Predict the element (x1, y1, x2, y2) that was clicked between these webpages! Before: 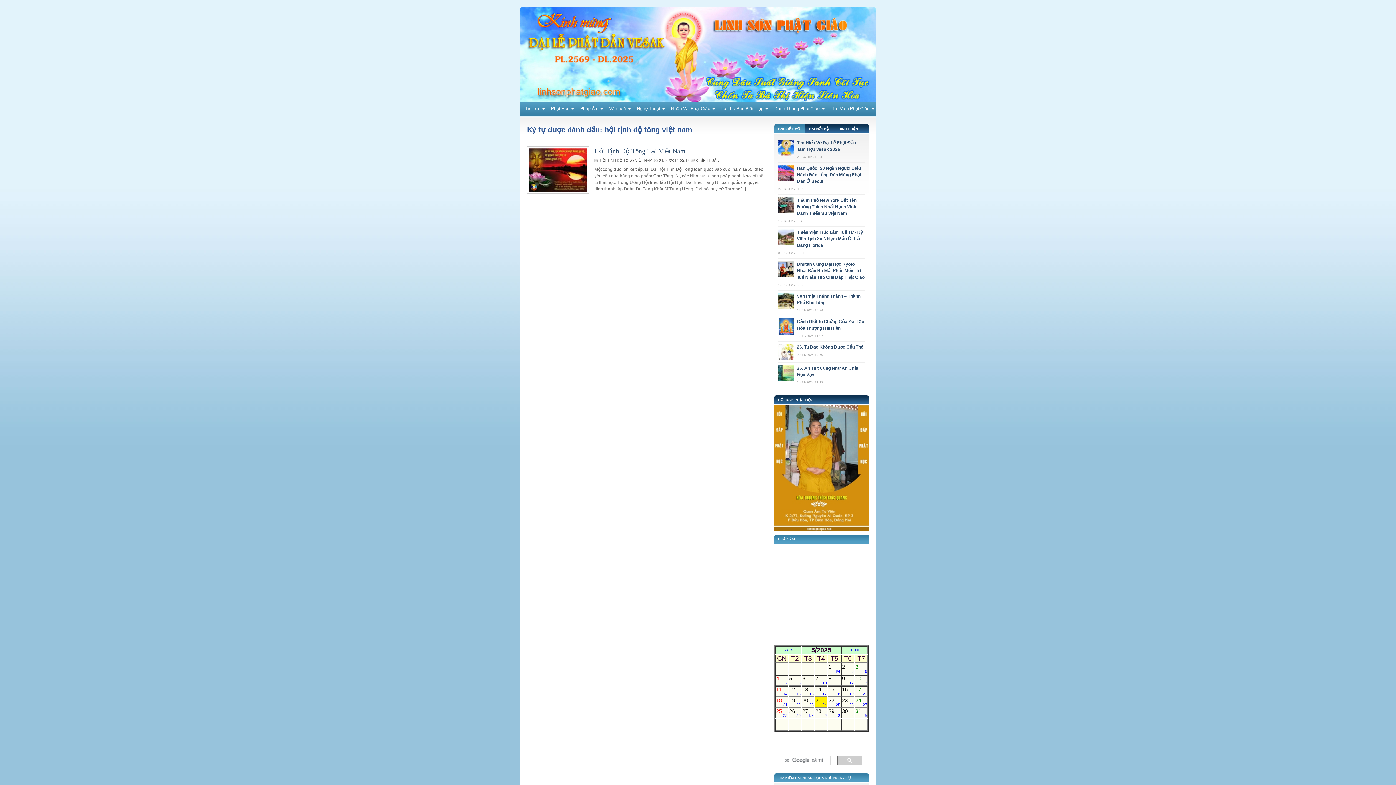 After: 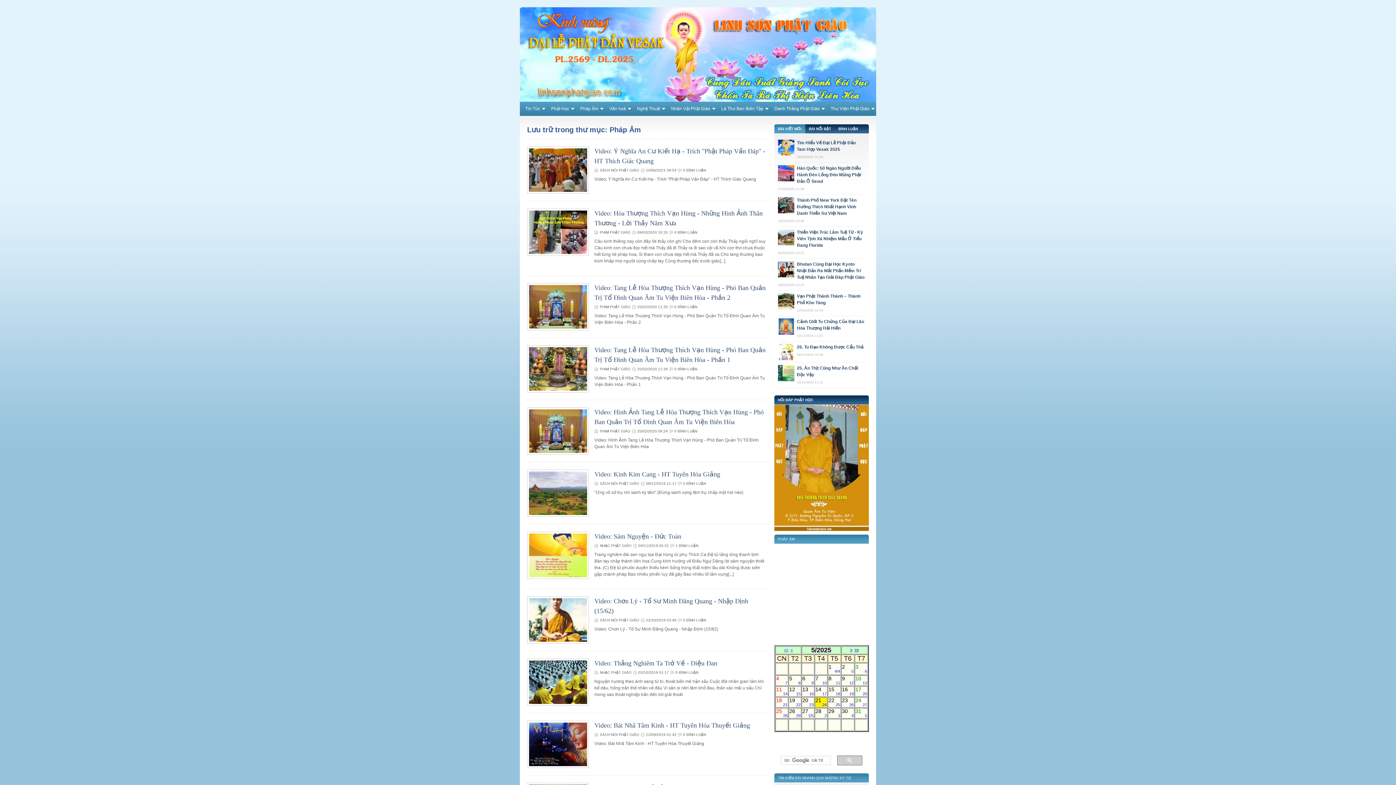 Action: bbox: (774, 534, 869, 544) label: PHÁP ÂM